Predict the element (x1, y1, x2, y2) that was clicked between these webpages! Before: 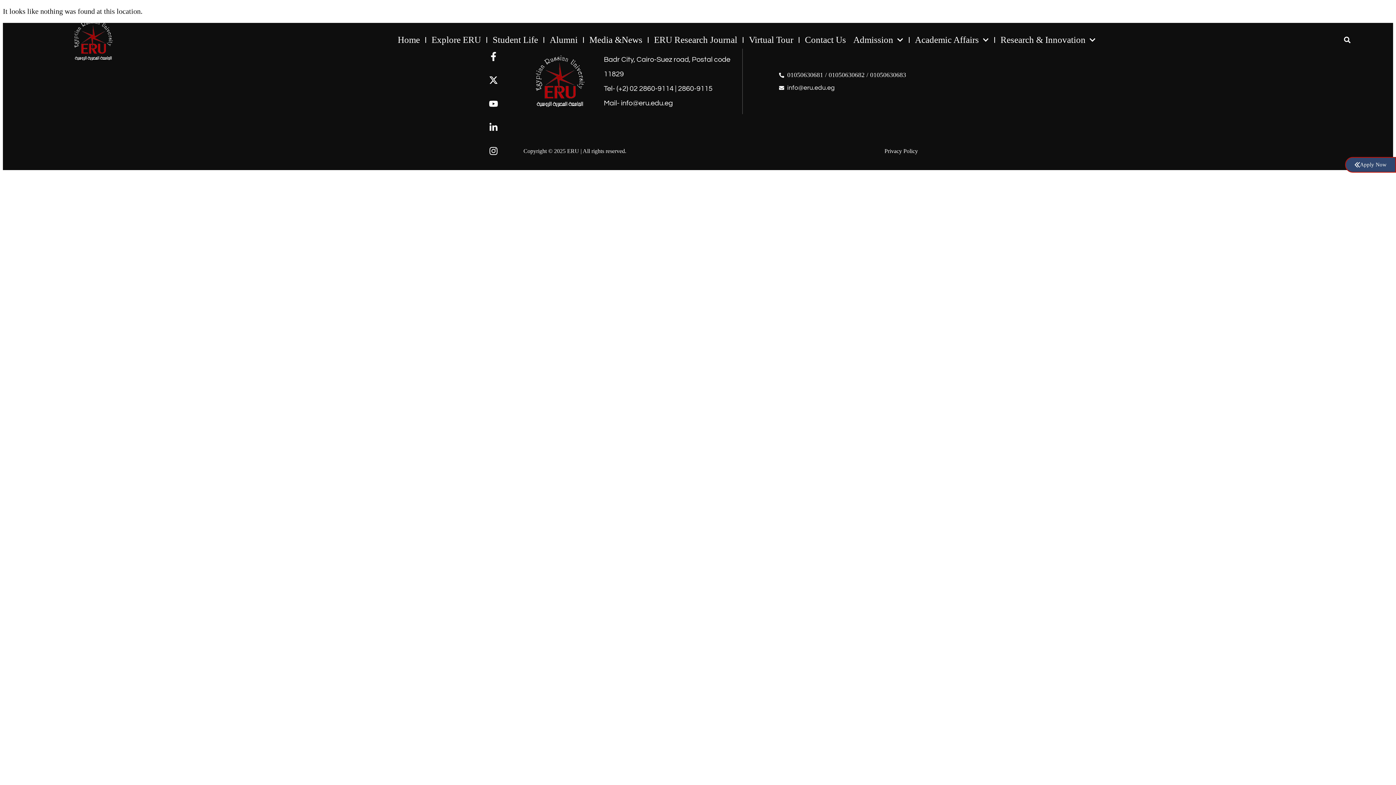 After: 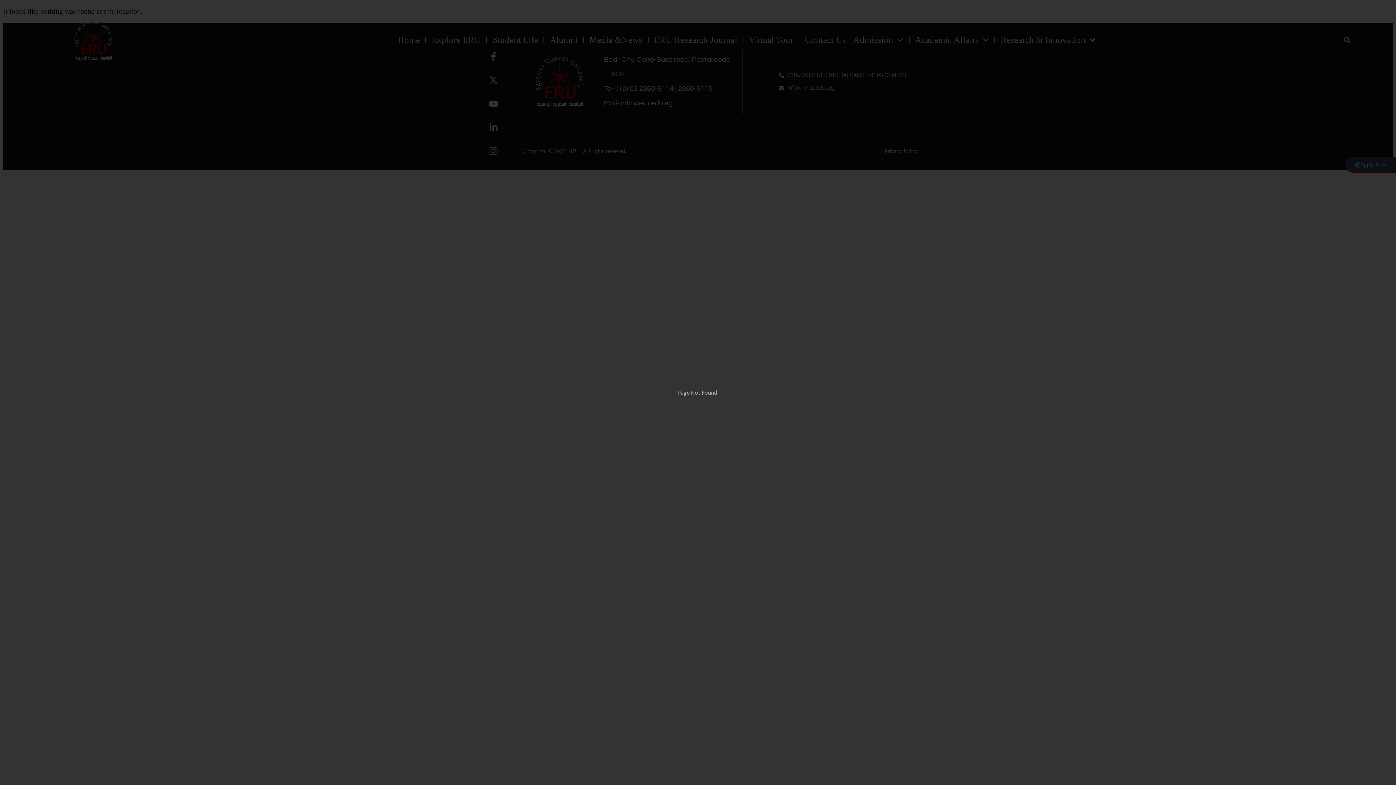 Action: label: Search bbox: (1341, 34, 1353, 46)